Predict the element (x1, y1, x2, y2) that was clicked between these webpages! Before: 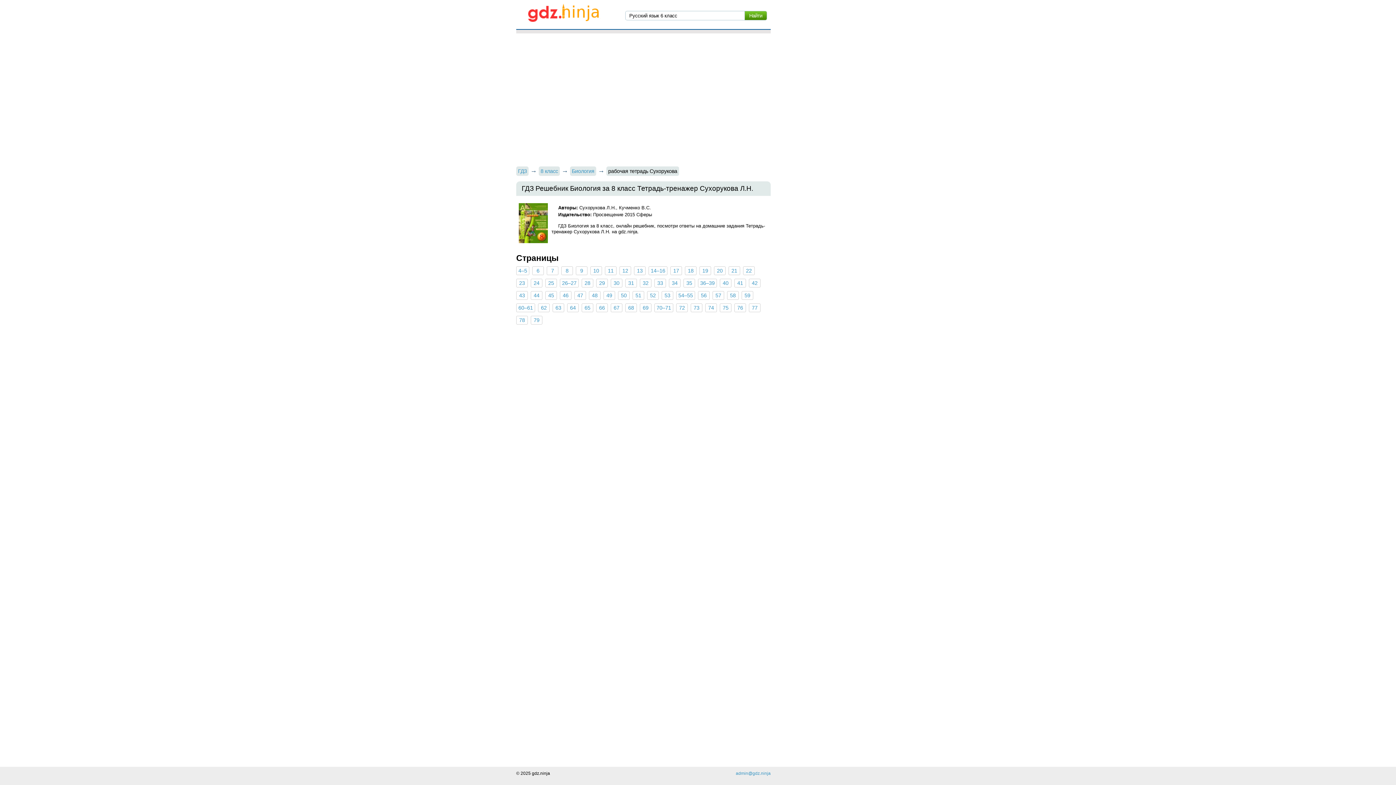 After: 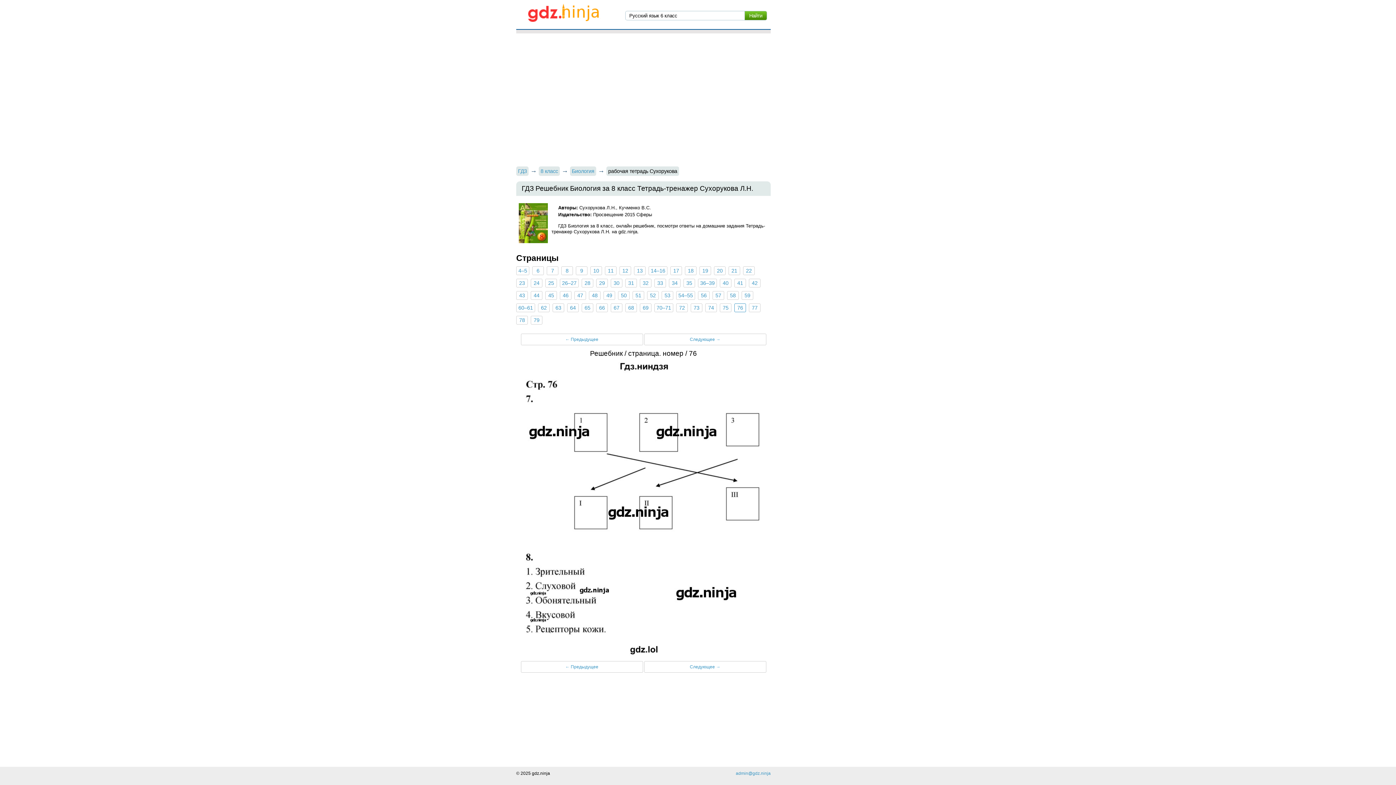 Action: label: 76 bbox: (734, 303, 746, 312)